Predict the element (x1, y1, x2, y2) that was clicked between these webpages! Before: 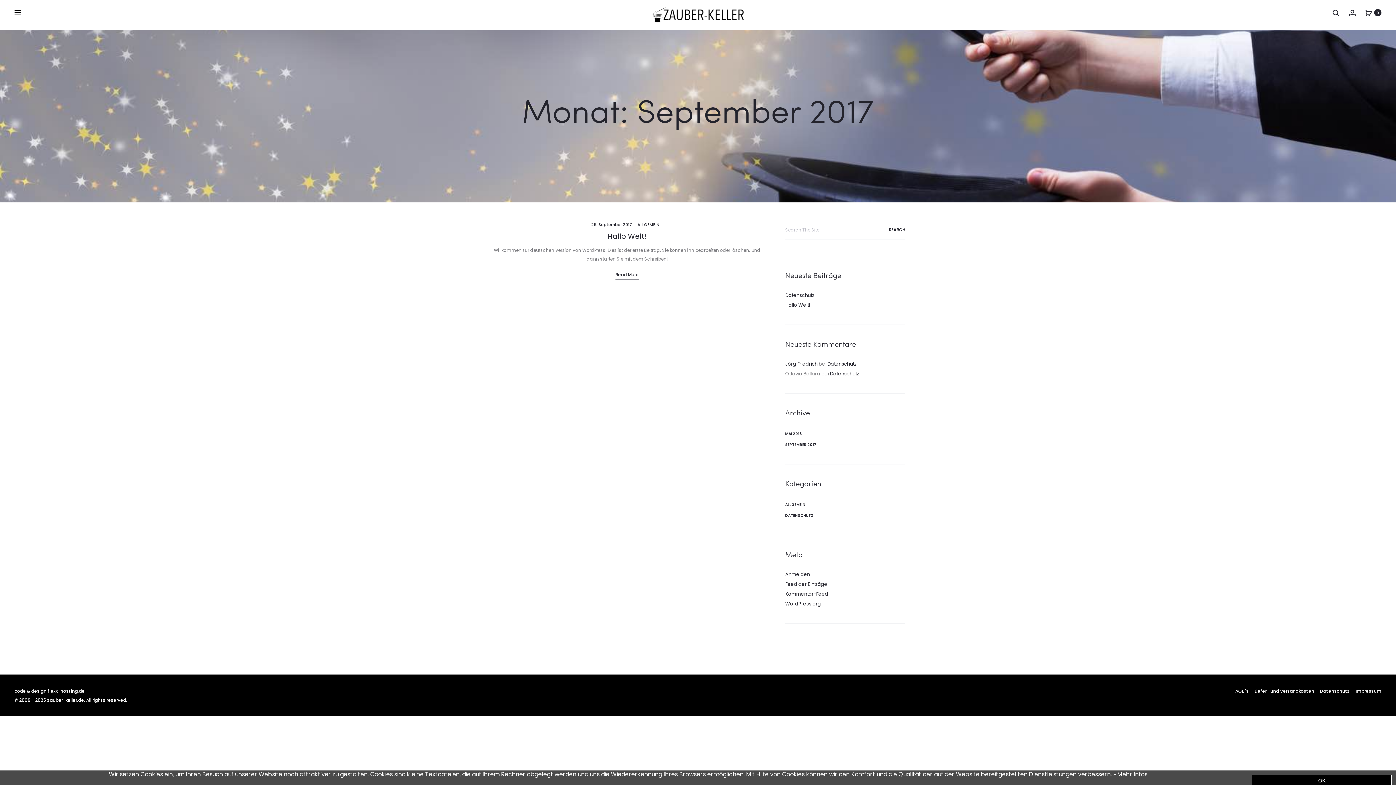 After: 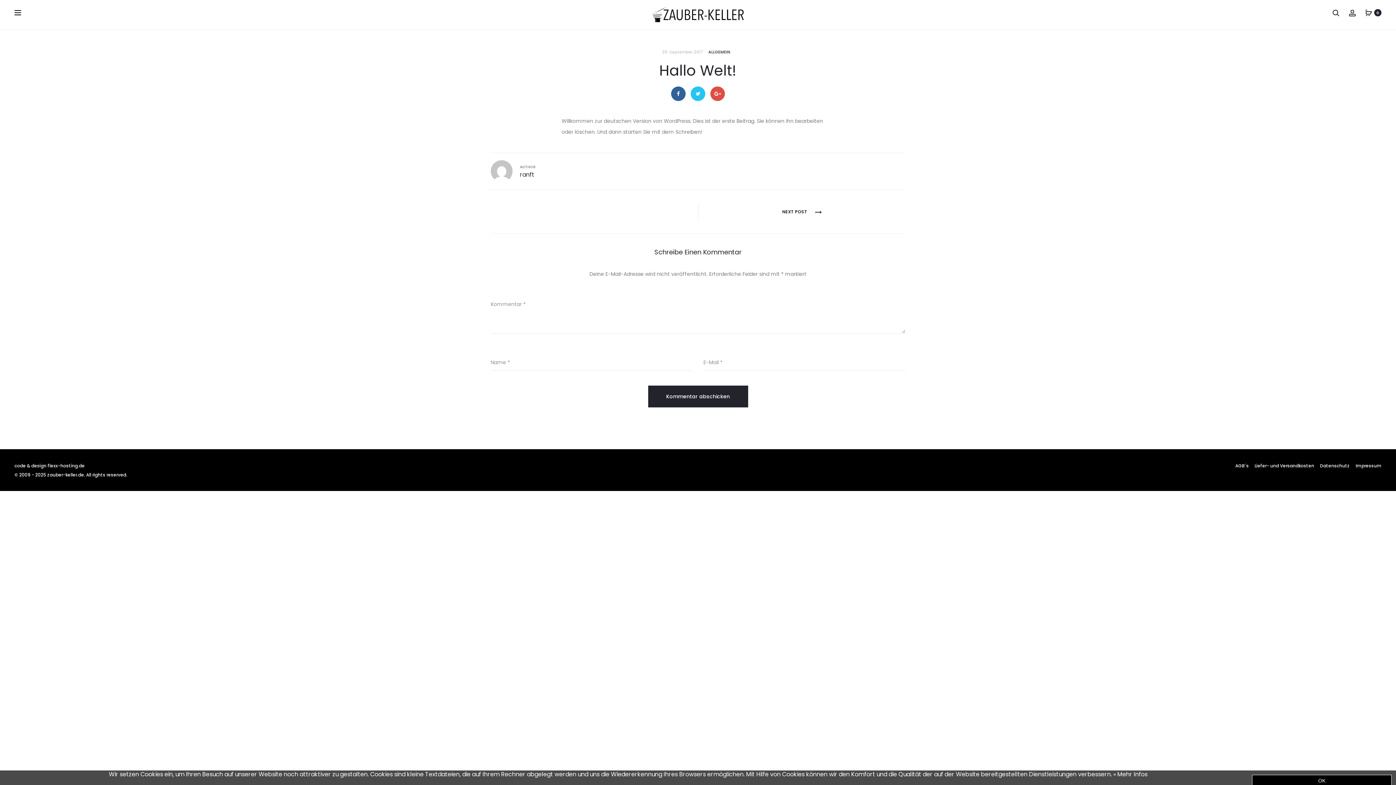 Action: label: 25. September 2017 bbox: (591, 221, 632, 227)